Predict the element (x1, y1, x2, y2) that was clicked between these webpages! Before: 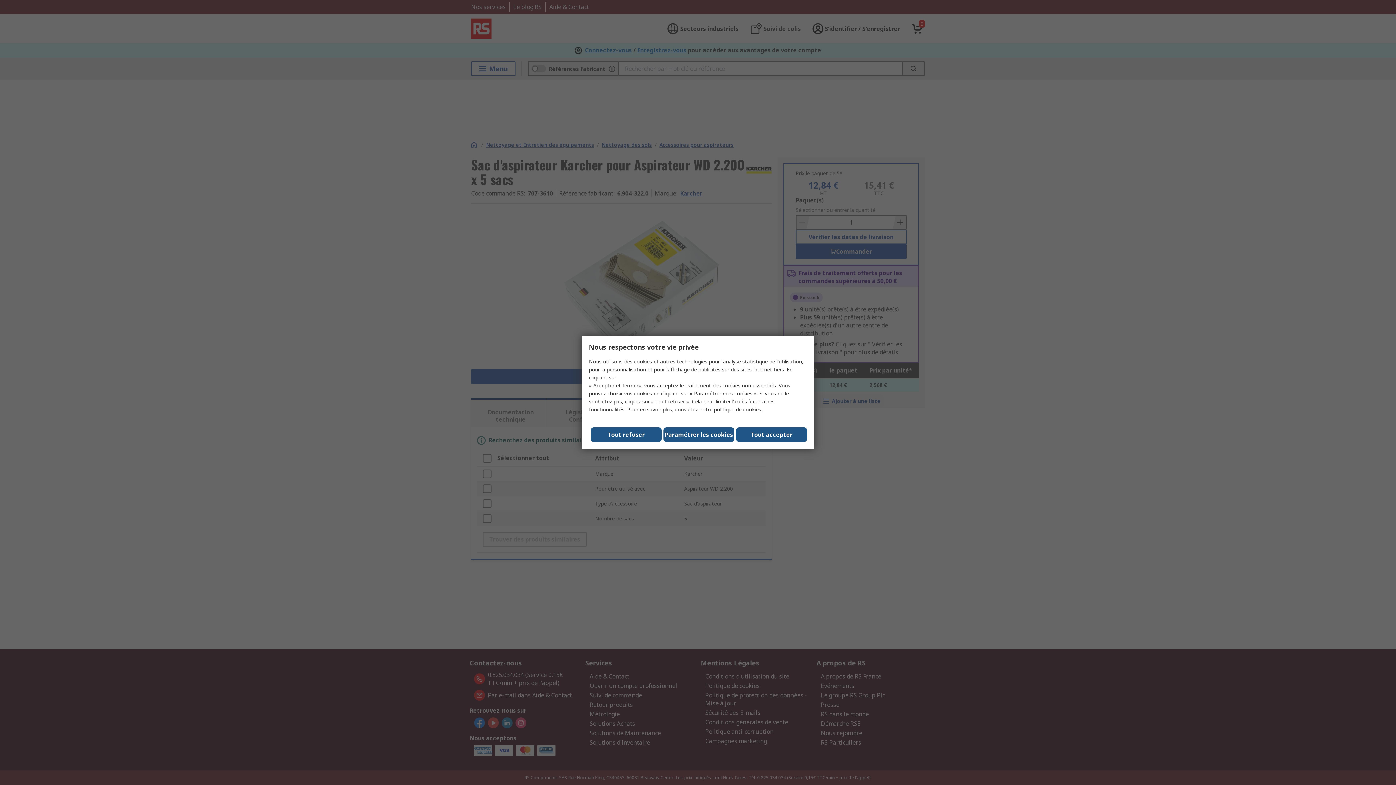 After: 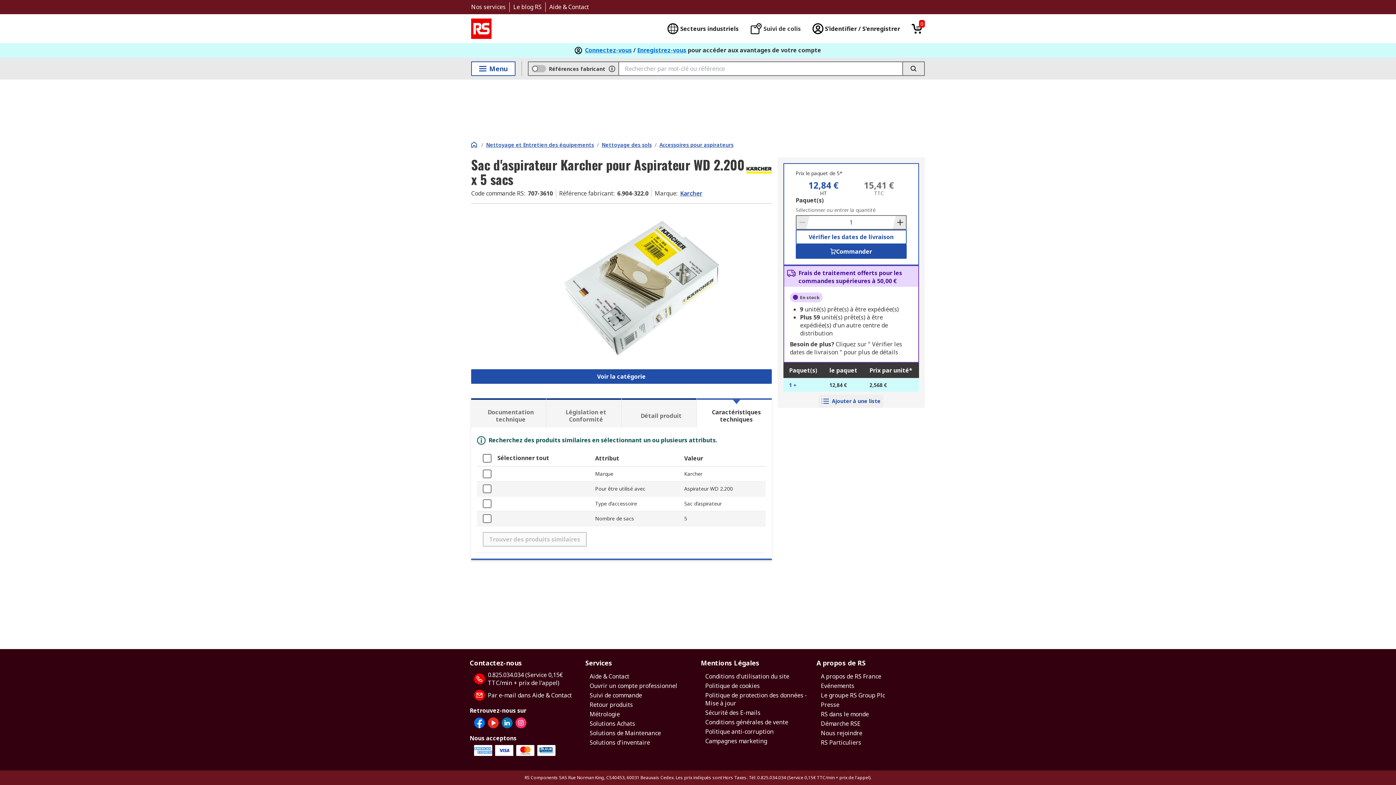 Action: label: Tout refuser bbox: (590, 427, 661, 442)